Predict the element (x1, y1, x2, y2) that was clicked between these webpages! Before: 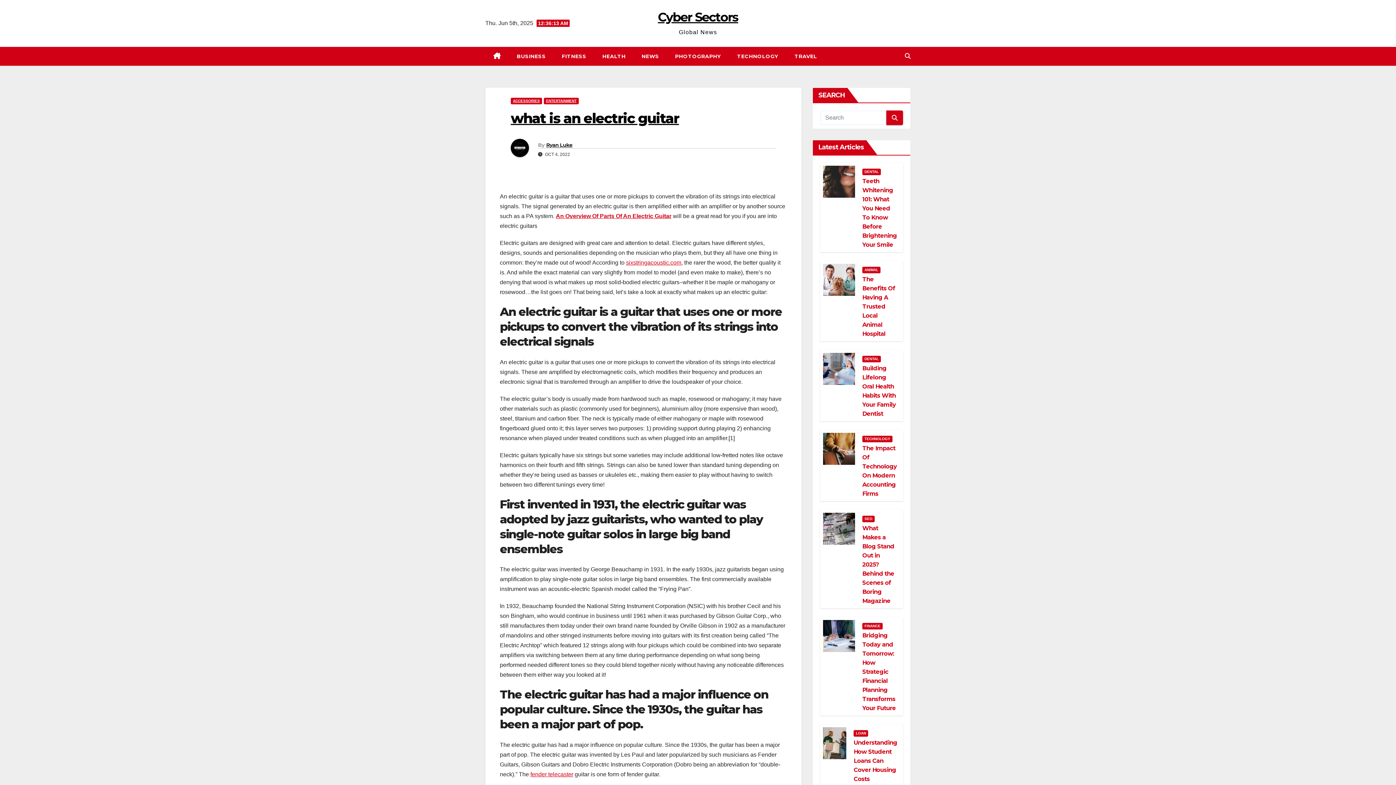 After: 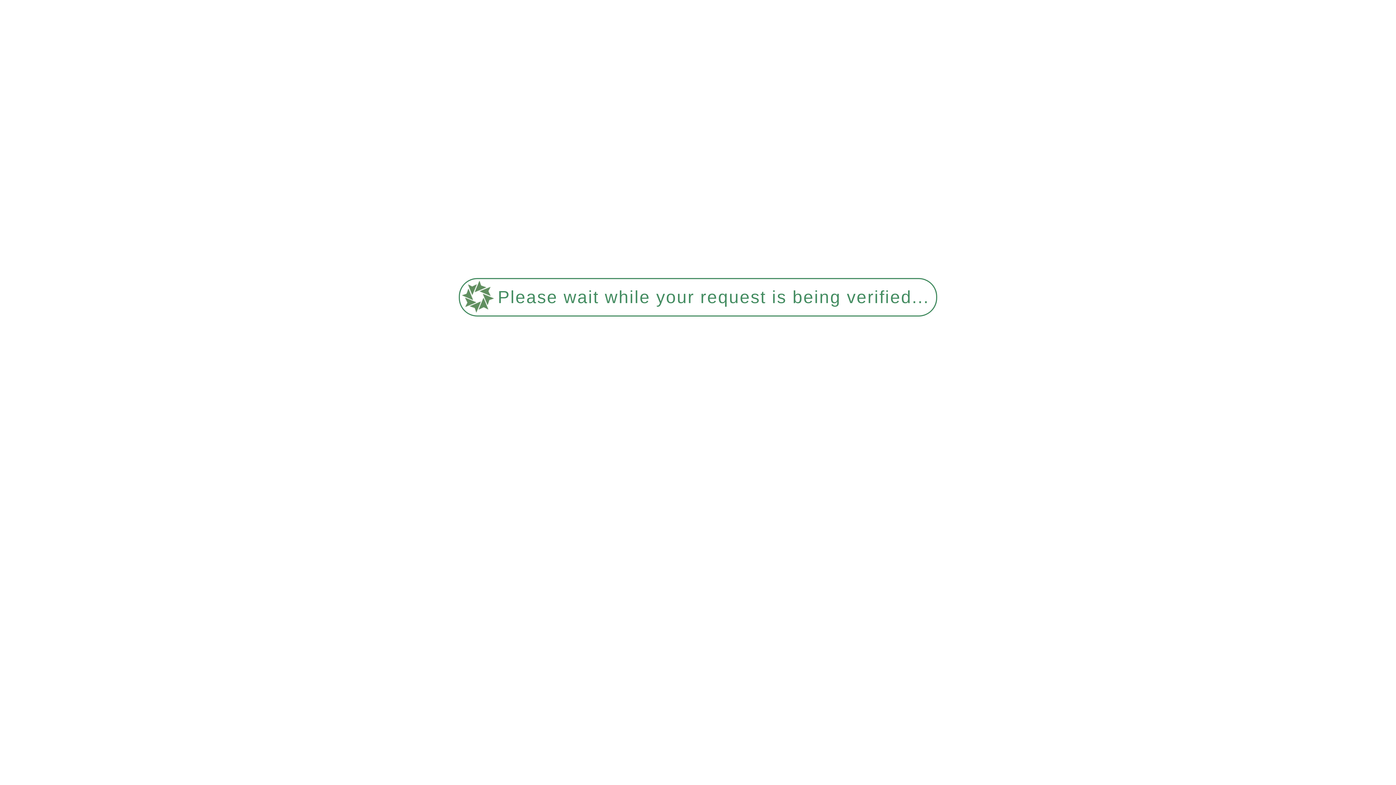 Action: bbox: (823, 264, 855, 296)